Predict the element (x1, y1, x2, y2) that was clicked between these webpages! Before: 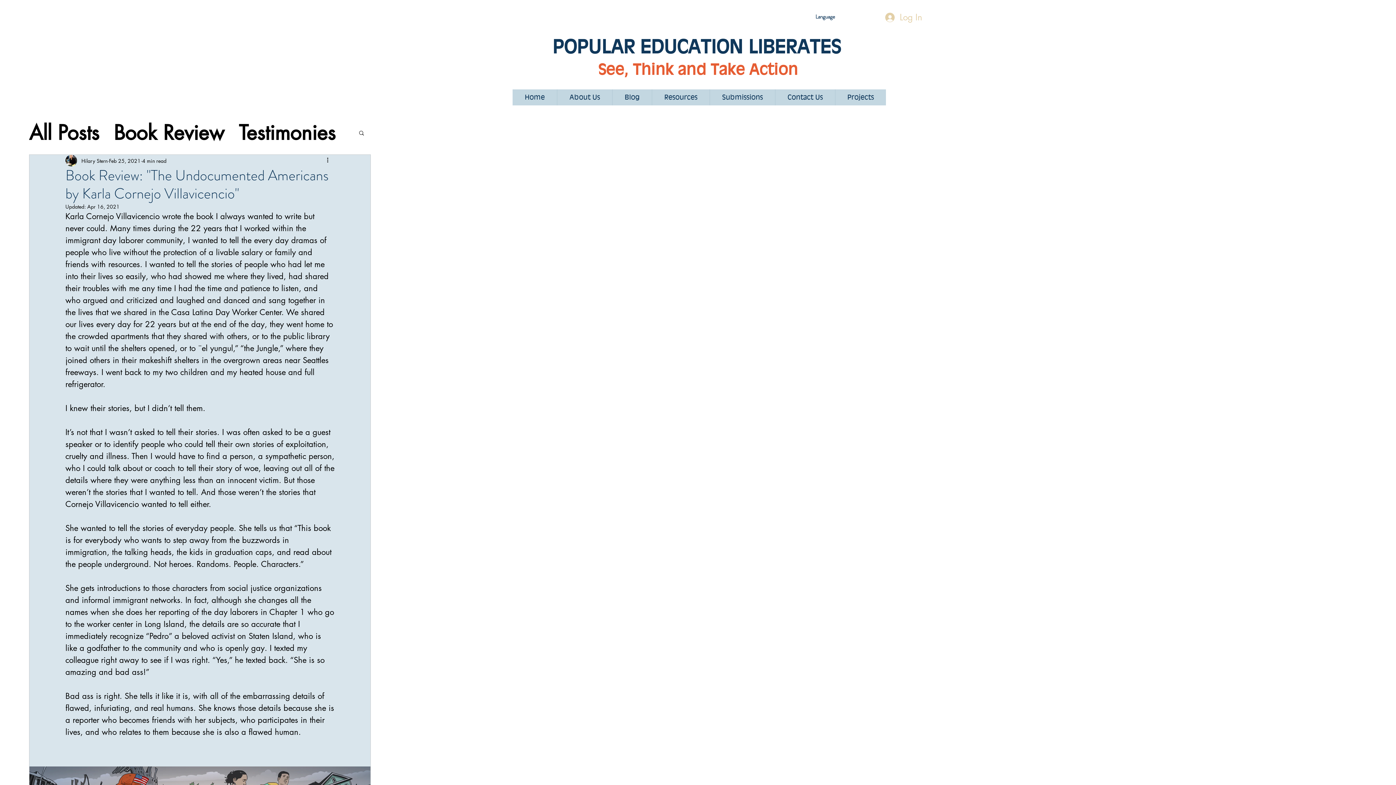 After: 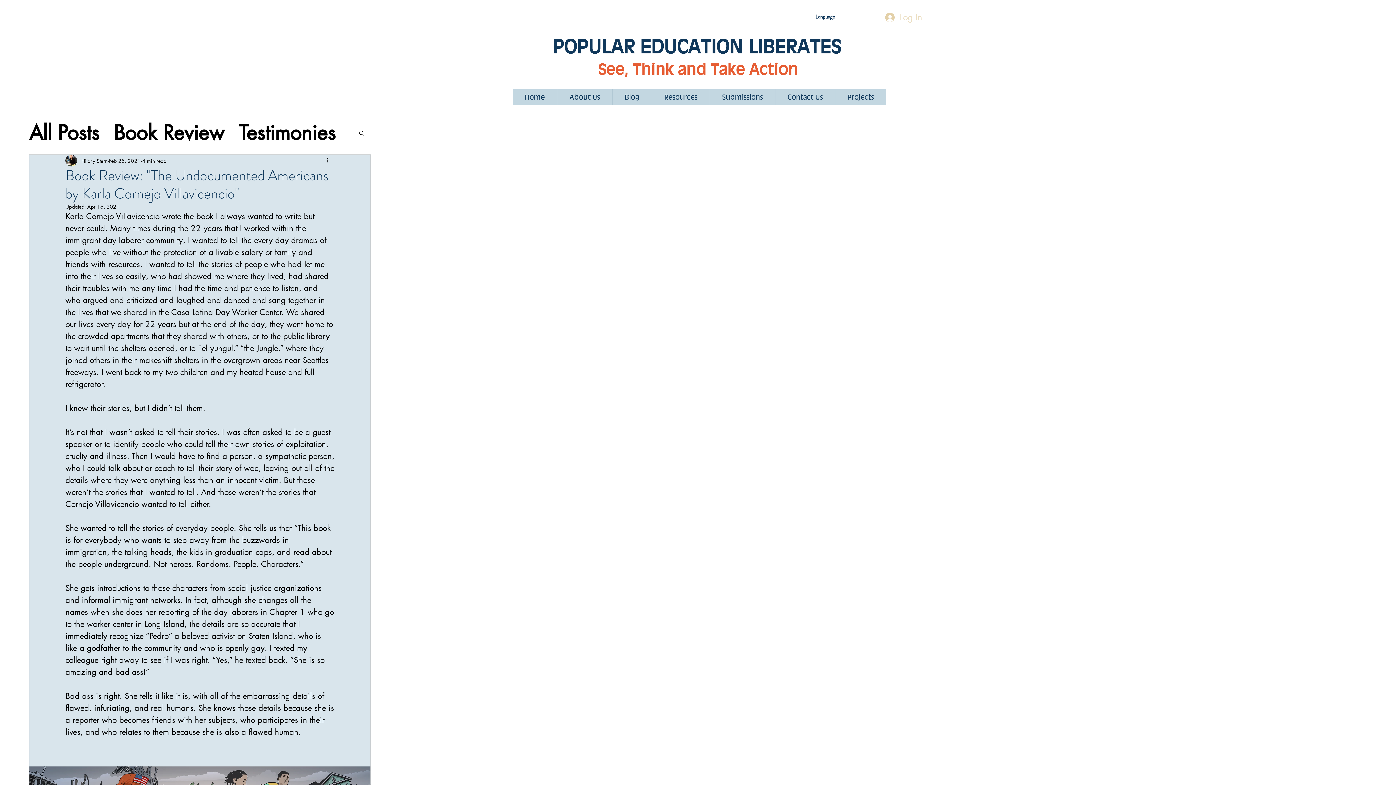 Action: bbox: (880, 9, 924, 25) label: Log In